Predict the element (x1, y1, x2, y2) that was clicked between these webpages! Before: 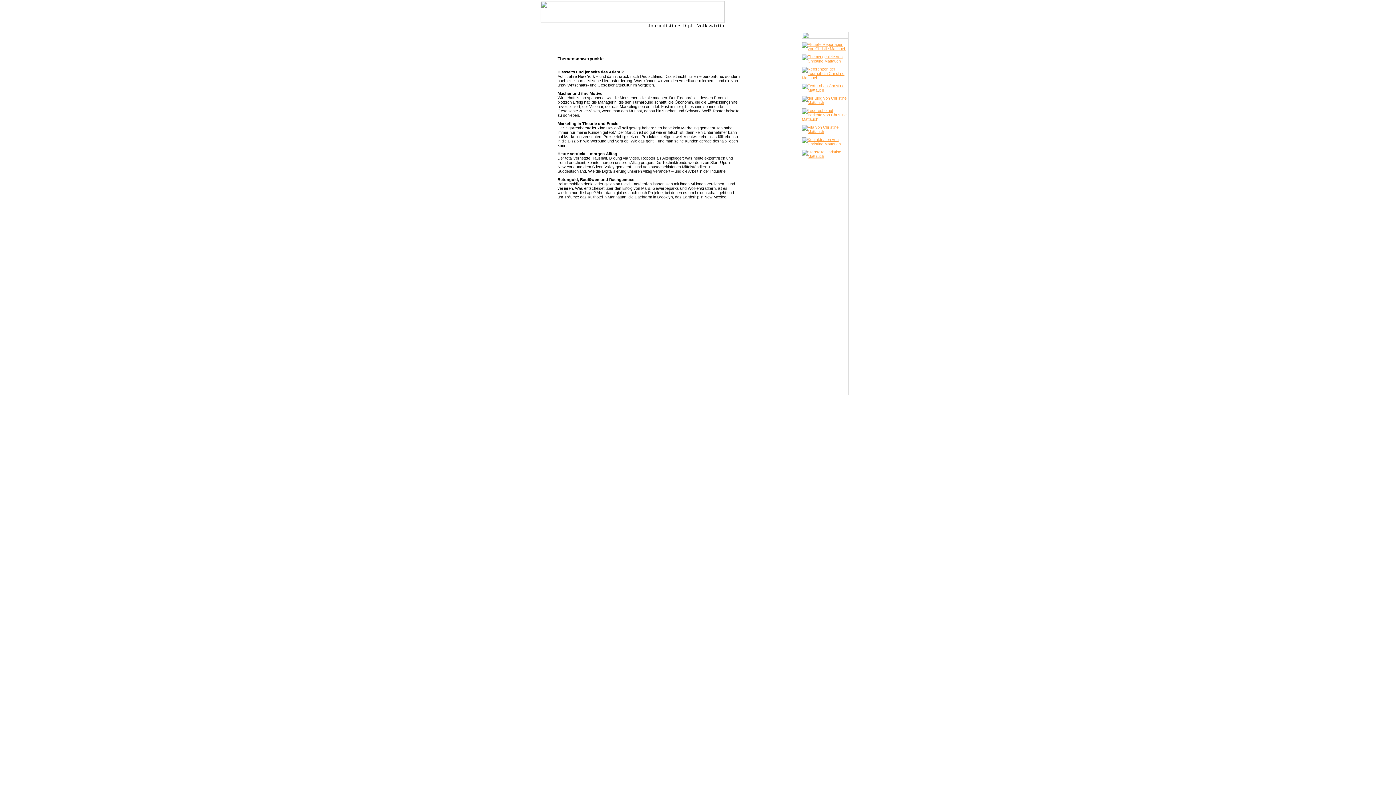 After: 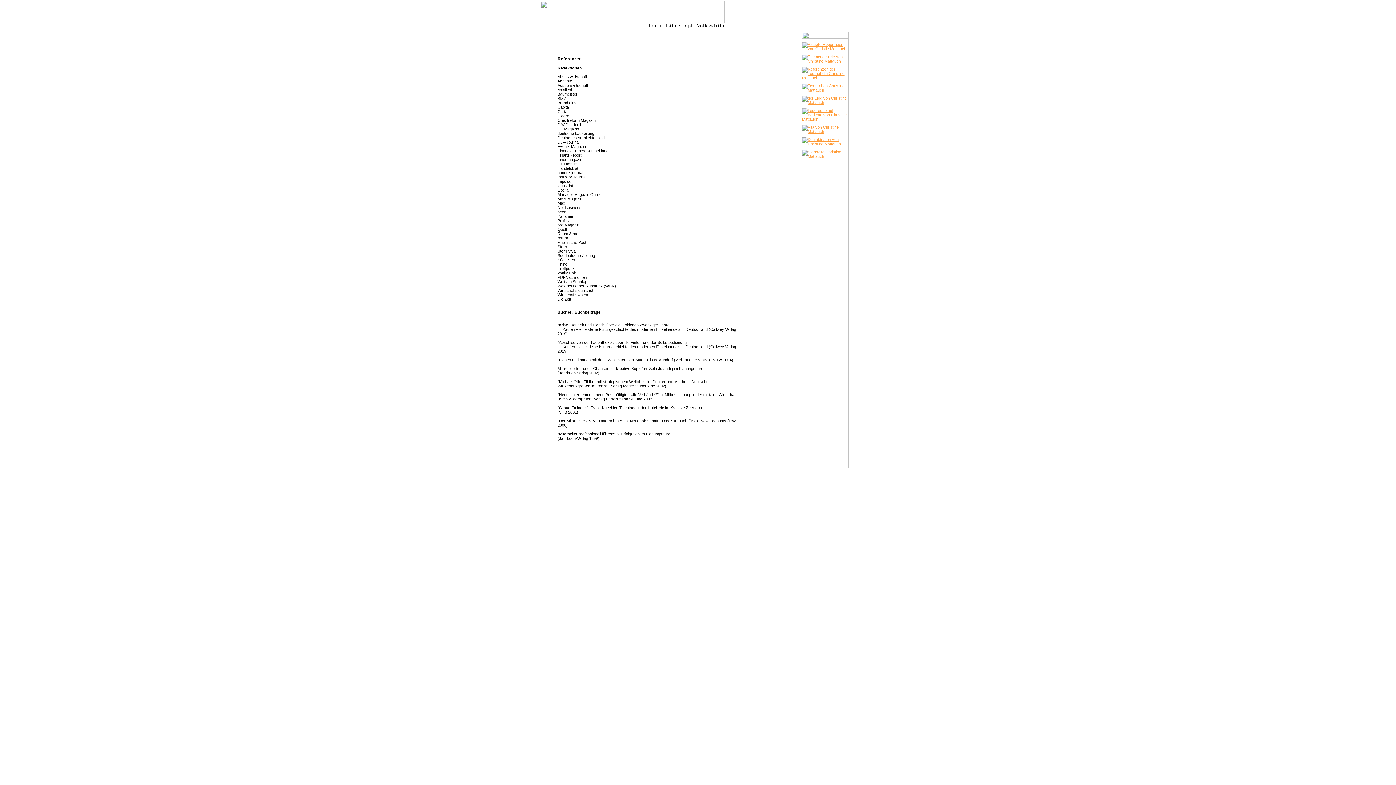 Action: bbox: (802, 75, 848, 80)